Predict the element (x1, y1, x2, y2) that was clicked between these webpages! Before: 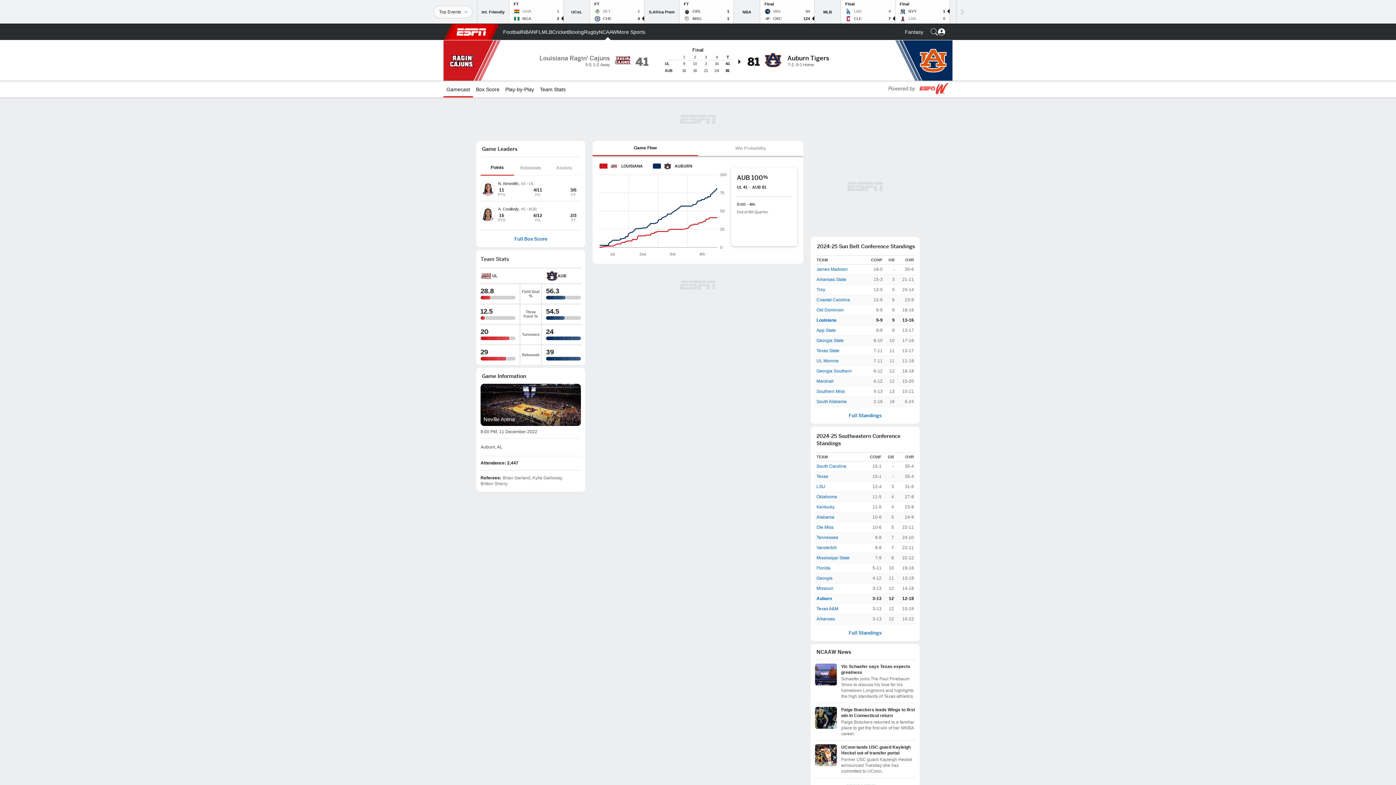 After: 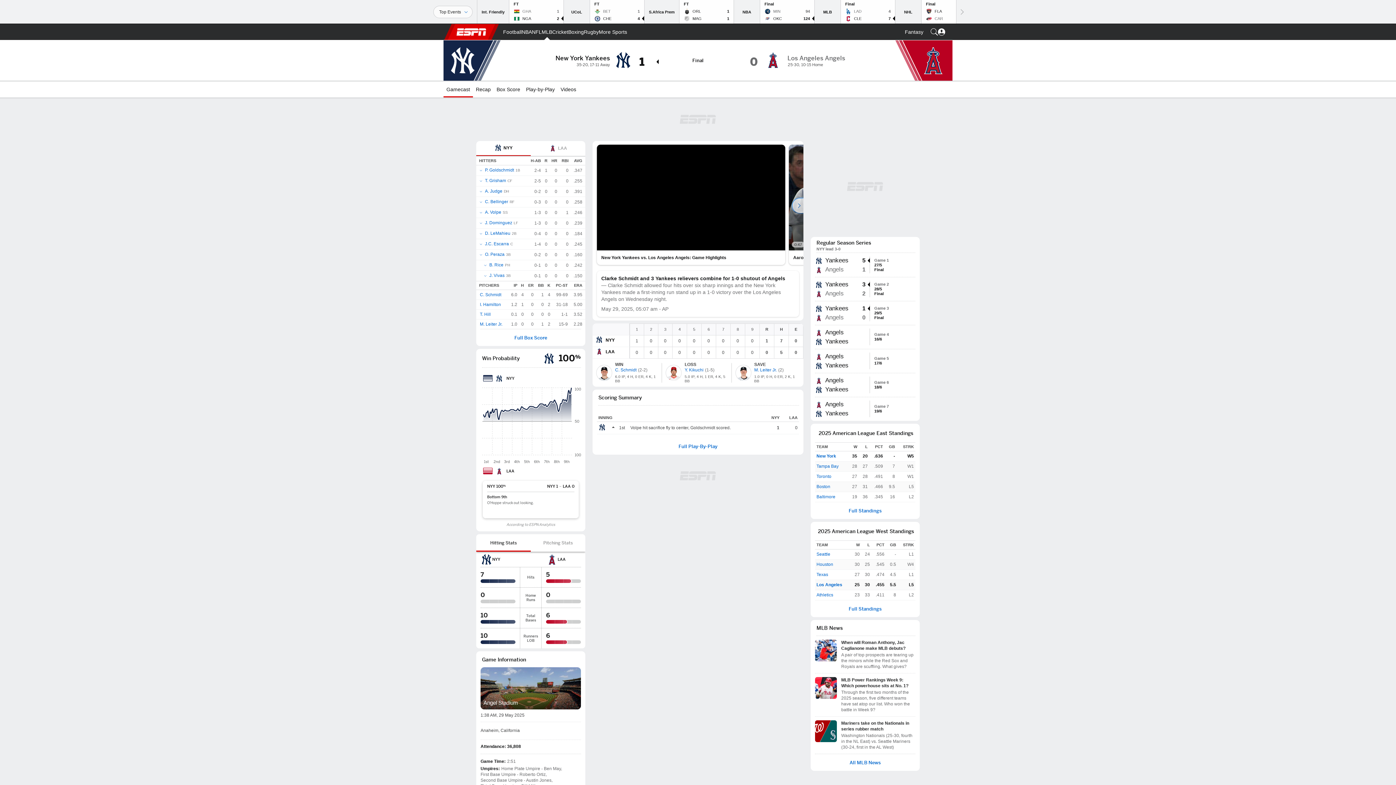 Action: bbox: (900, 8, 945, 21) label: NYY
1
LAA
0